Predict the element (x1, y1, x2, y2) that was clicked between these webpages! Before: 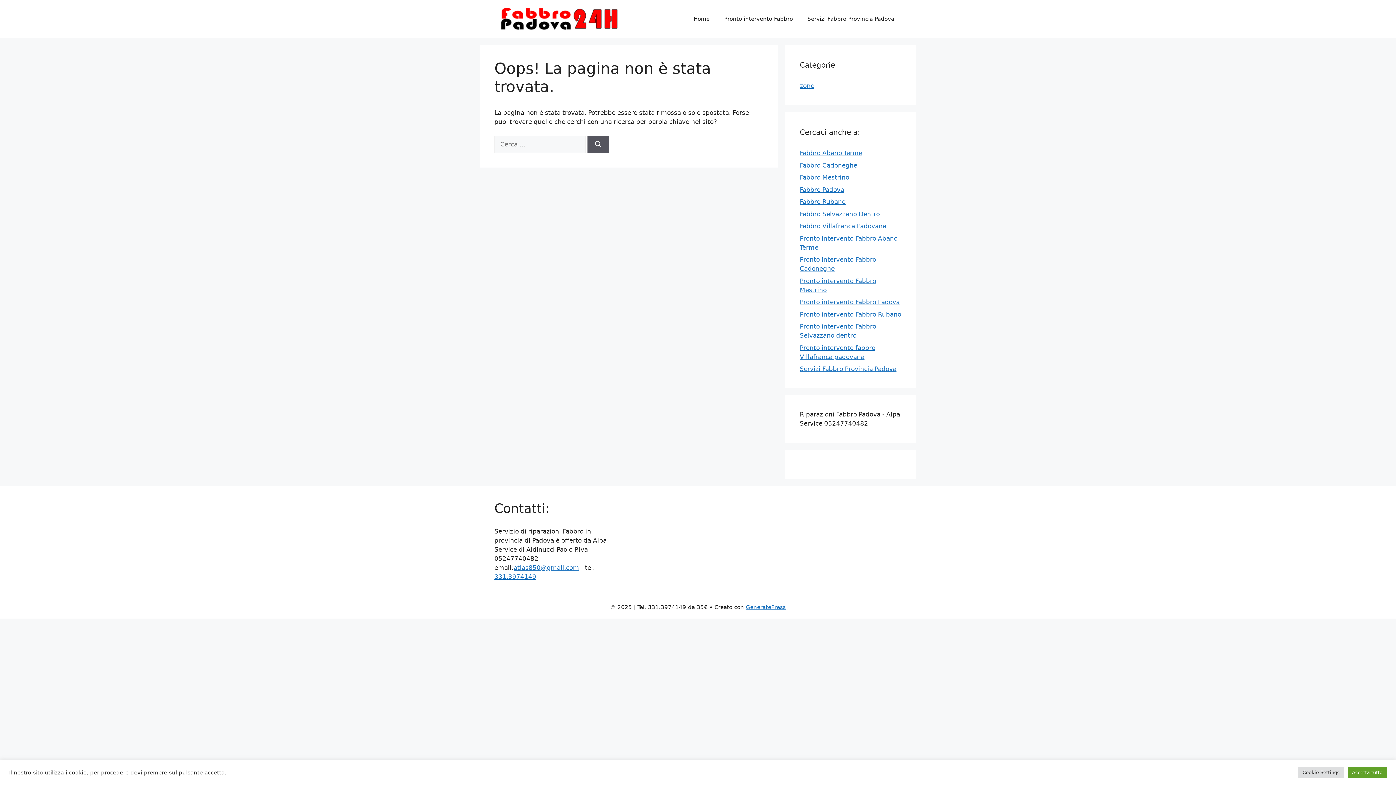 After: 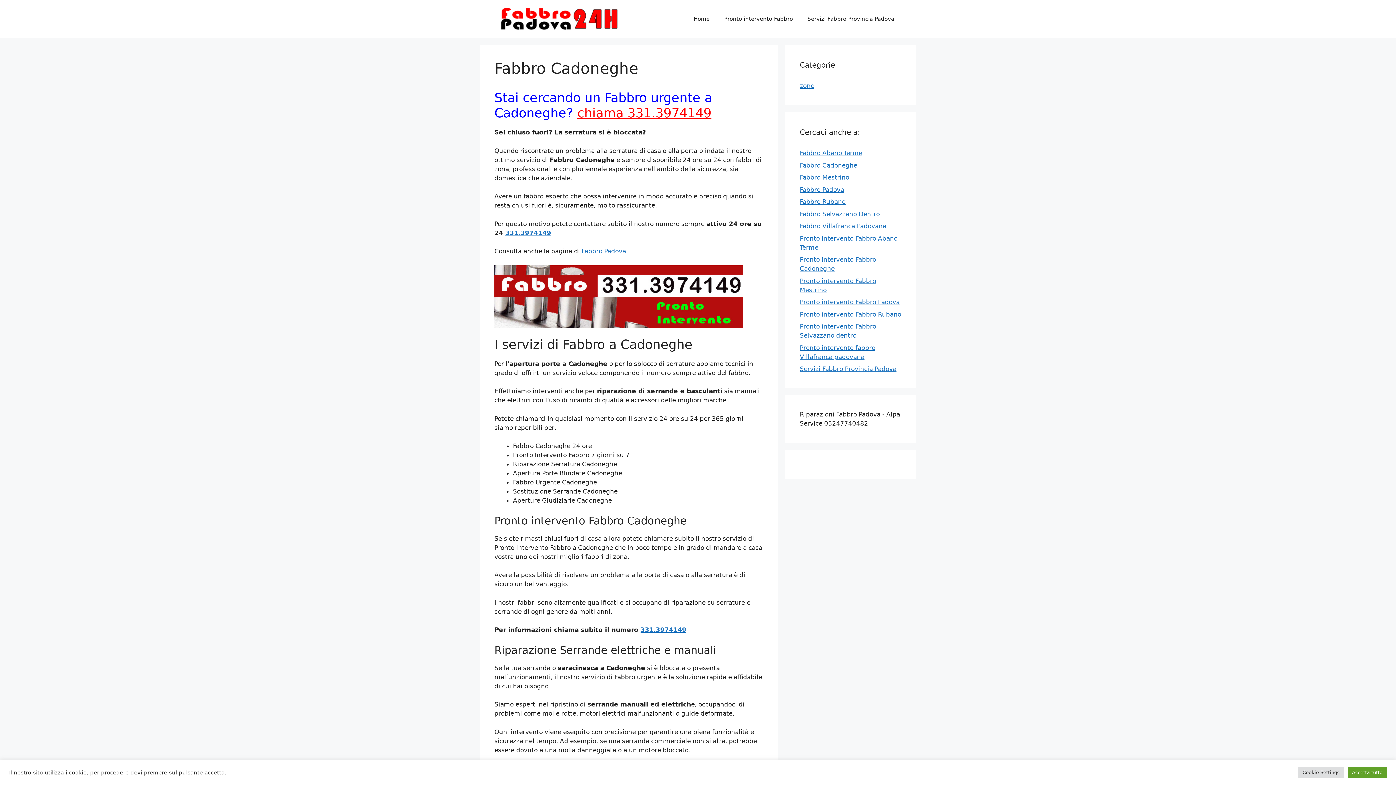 Action: label: Fabbro Cadoneghe bbox: (800, 161, 857, 168)